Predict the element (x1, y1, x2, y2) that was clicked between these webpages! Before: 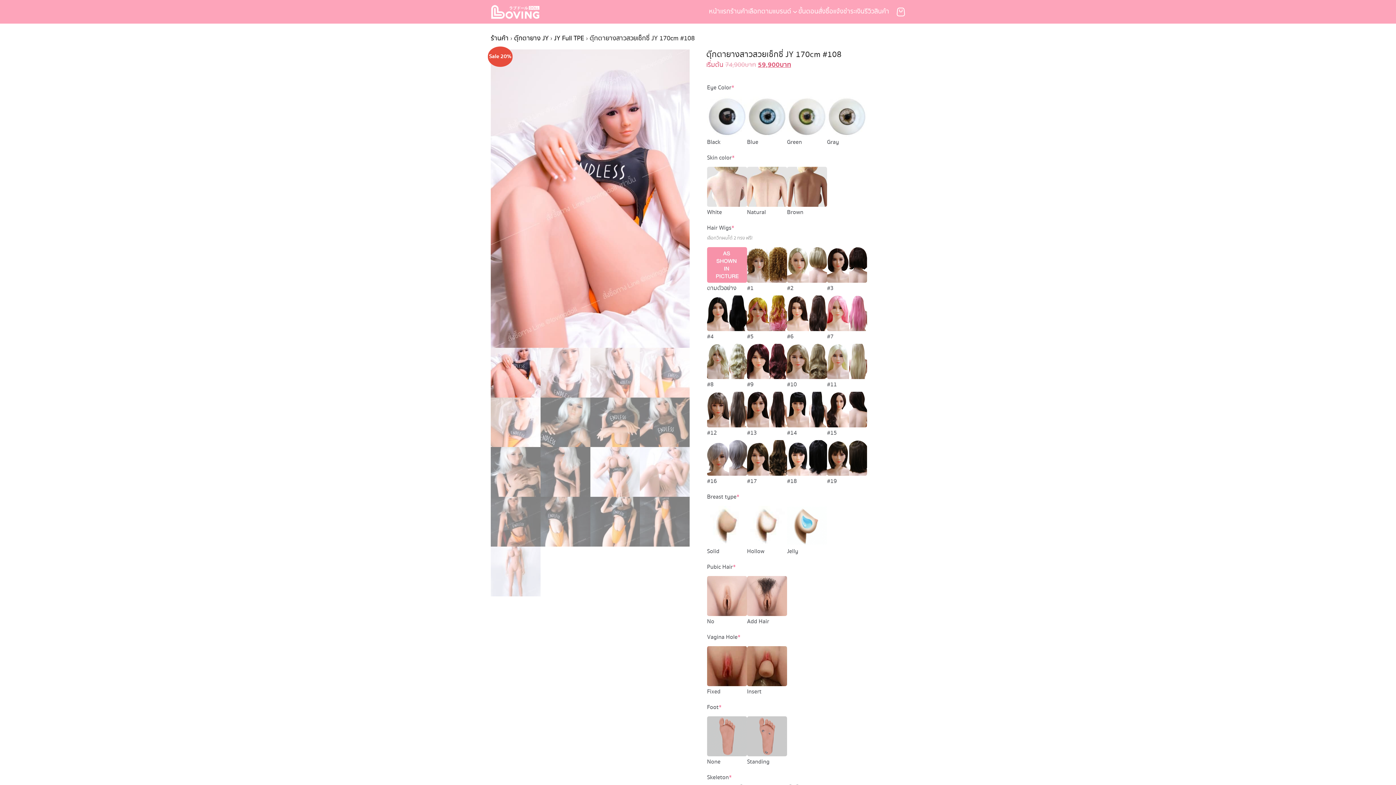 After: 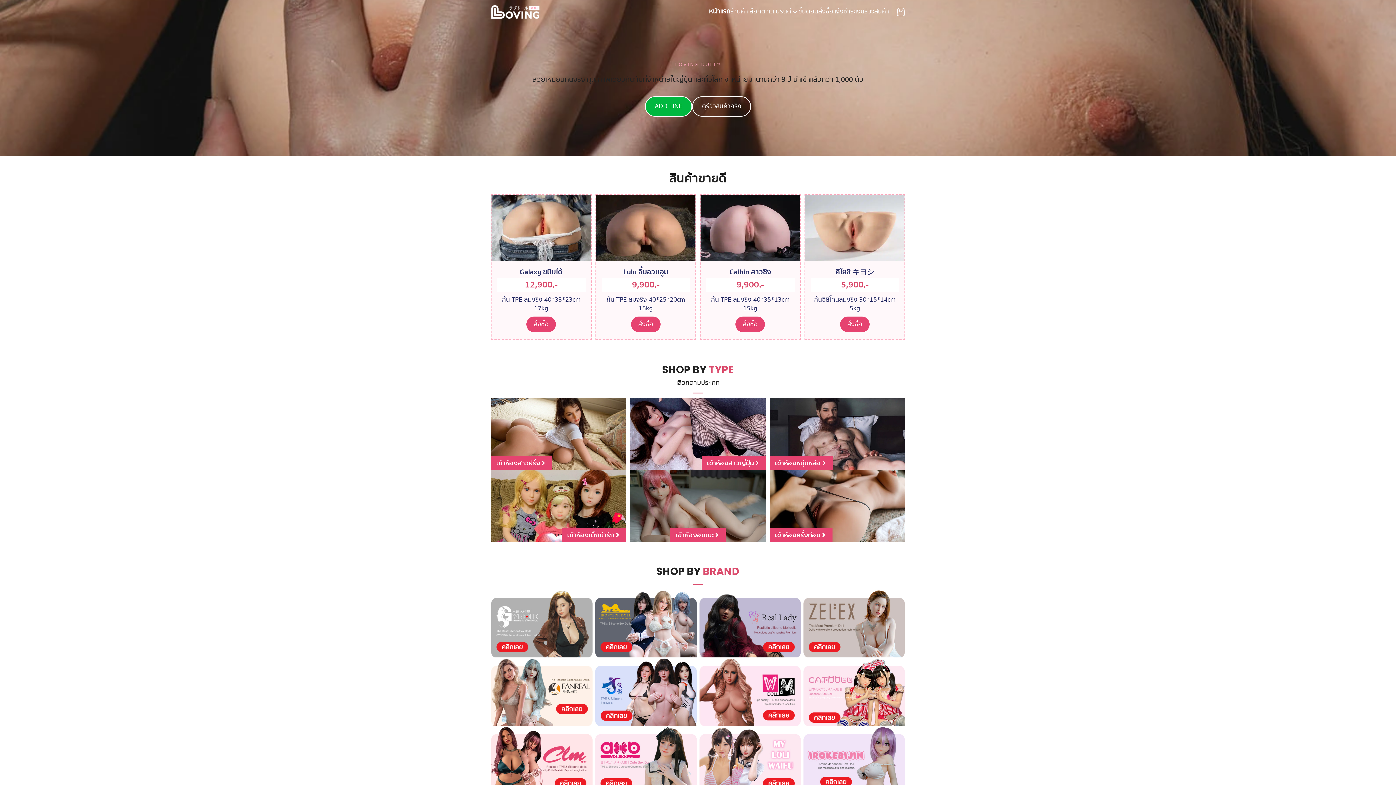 Action: bbox: (490, 4, 540, 19)